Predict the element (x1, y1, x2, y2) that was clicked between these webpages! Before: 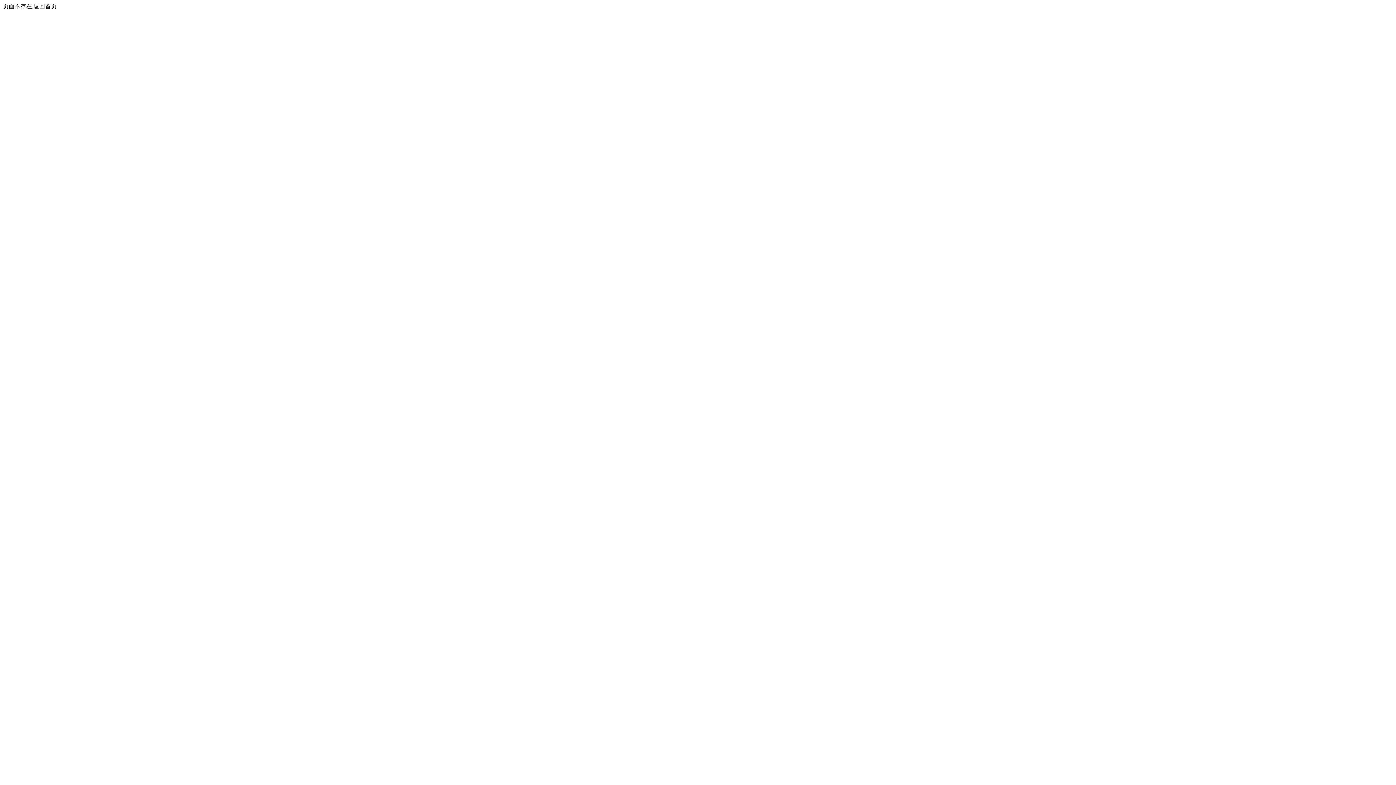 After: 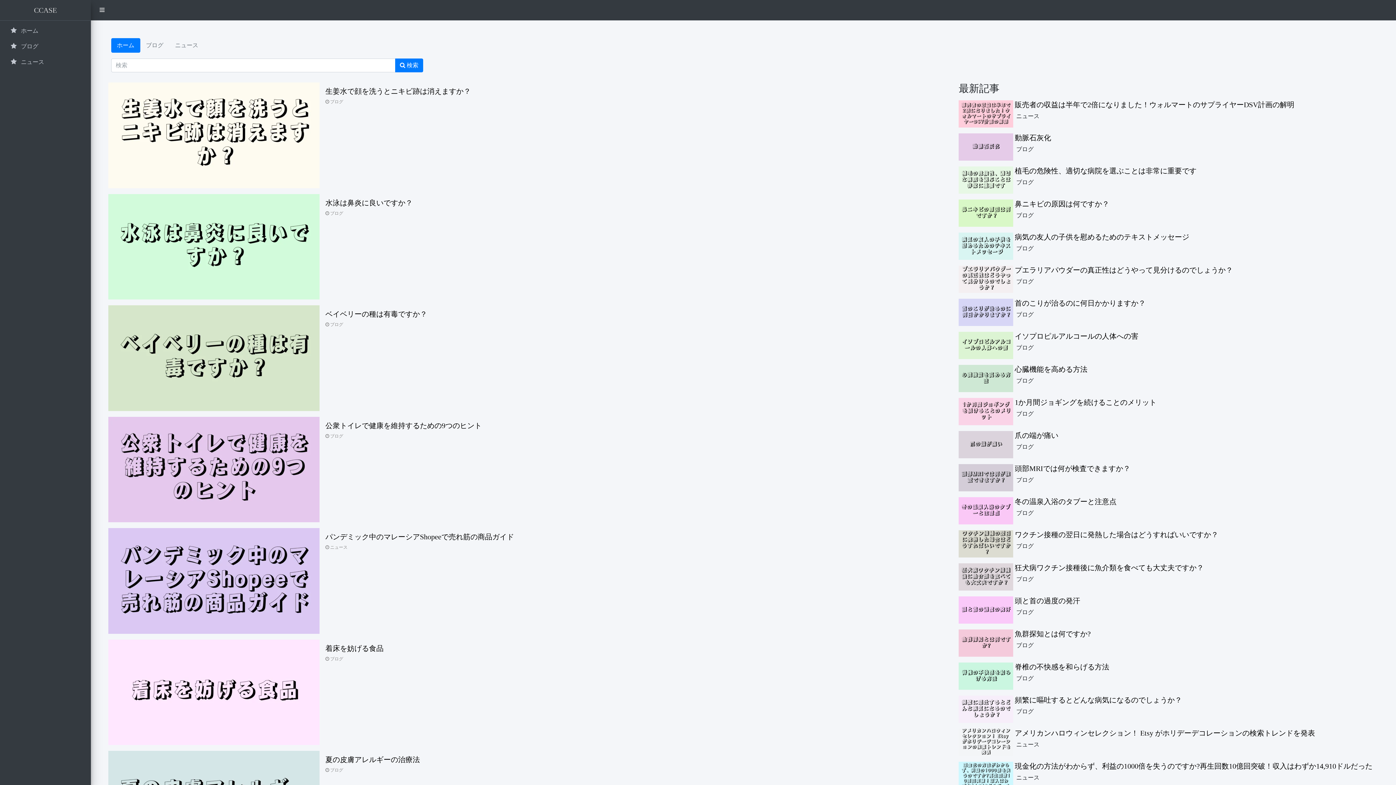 Action: bbox: (33, 3, 56, 9) label: 返回首页